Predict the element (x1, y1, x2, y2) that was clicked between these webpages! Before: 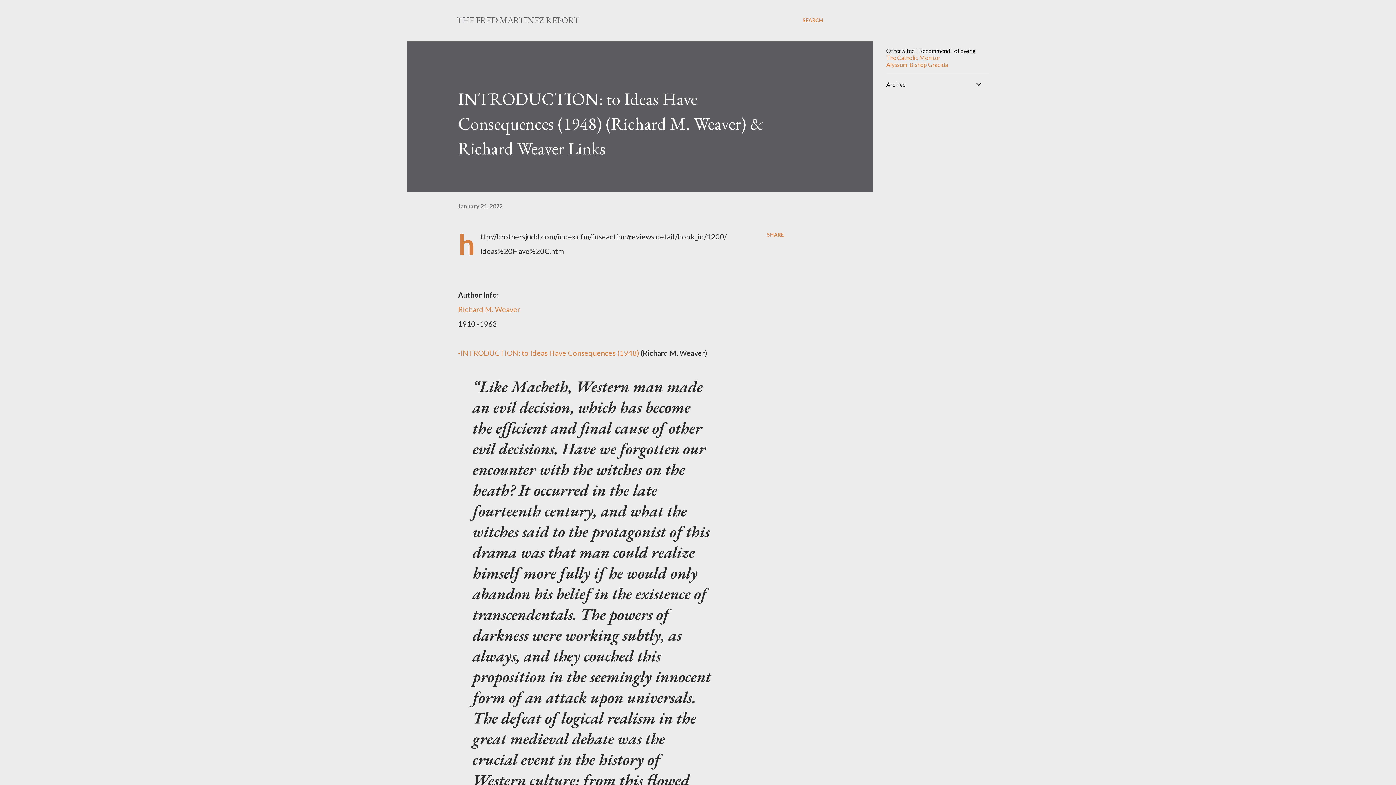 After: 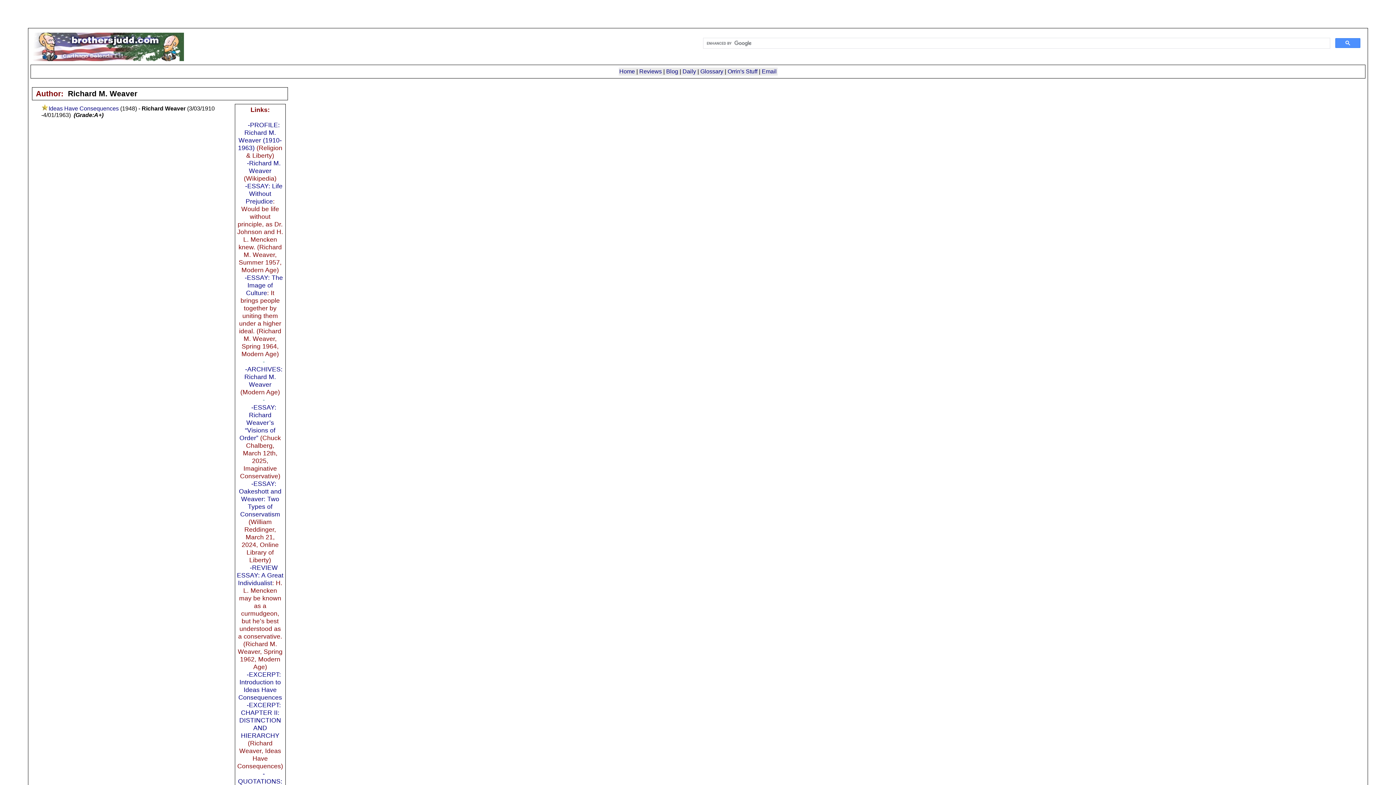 Action: label: Richard M. Weaver bbox: (458, 305, 520, 313)